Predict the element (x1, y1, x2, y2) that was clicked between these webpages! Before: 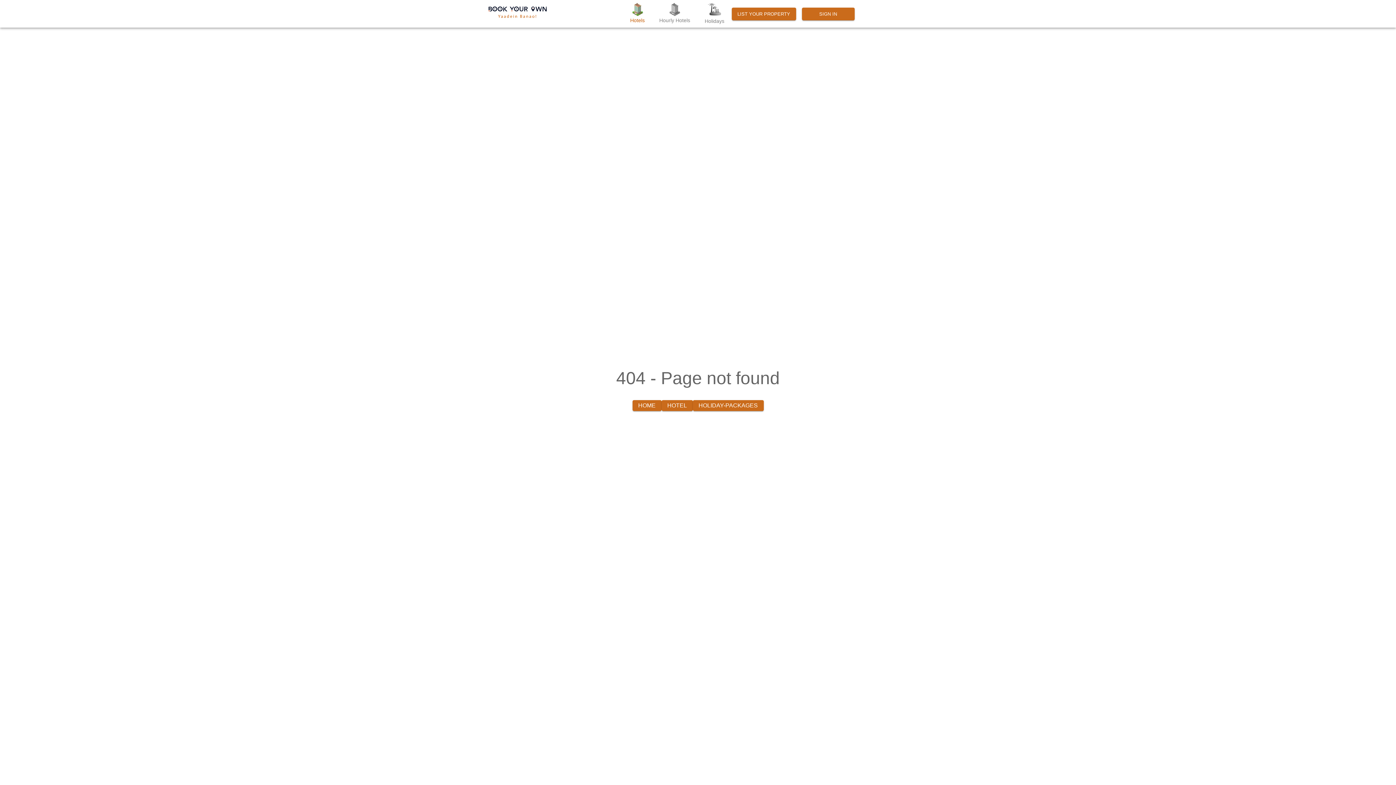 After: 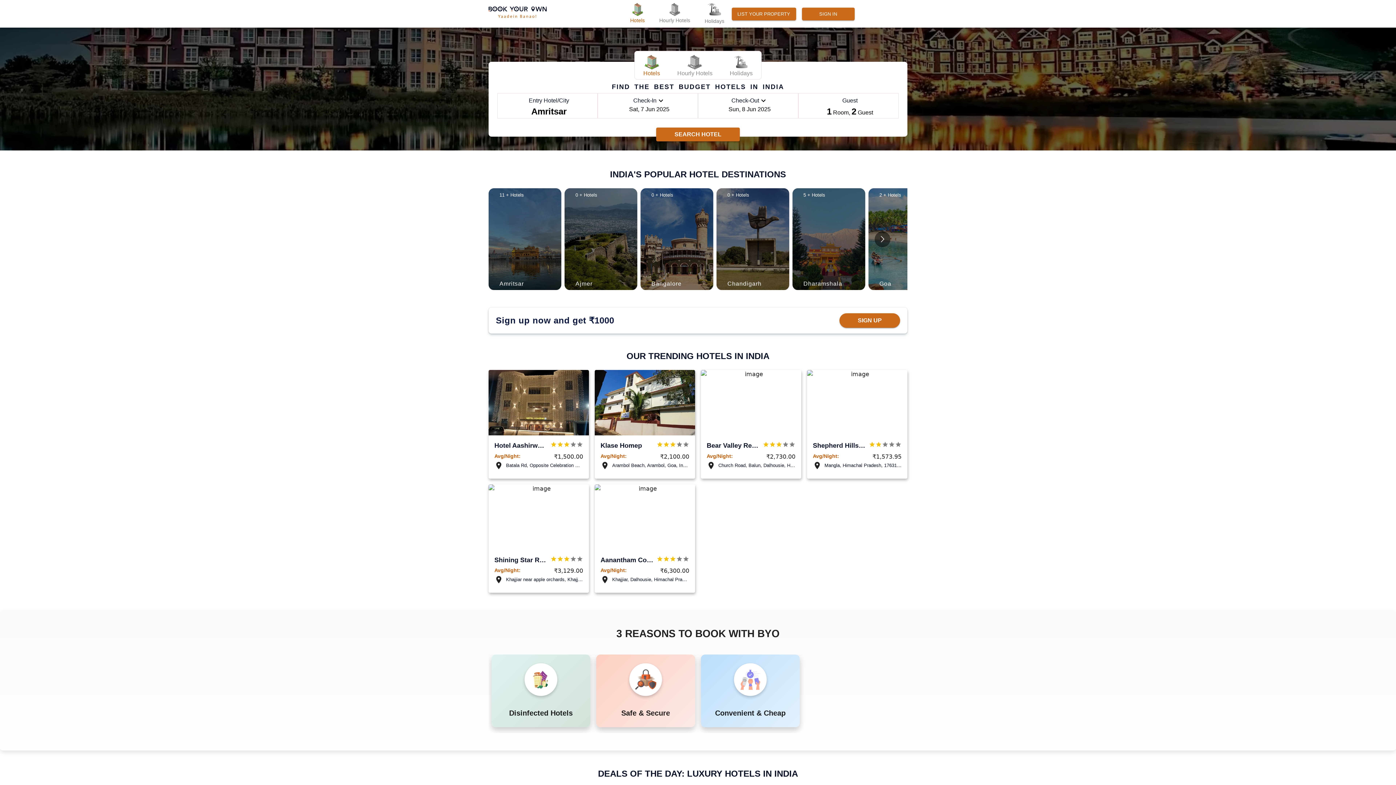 Action: label: HOTEL bbox: (667, 402, 687, 409)